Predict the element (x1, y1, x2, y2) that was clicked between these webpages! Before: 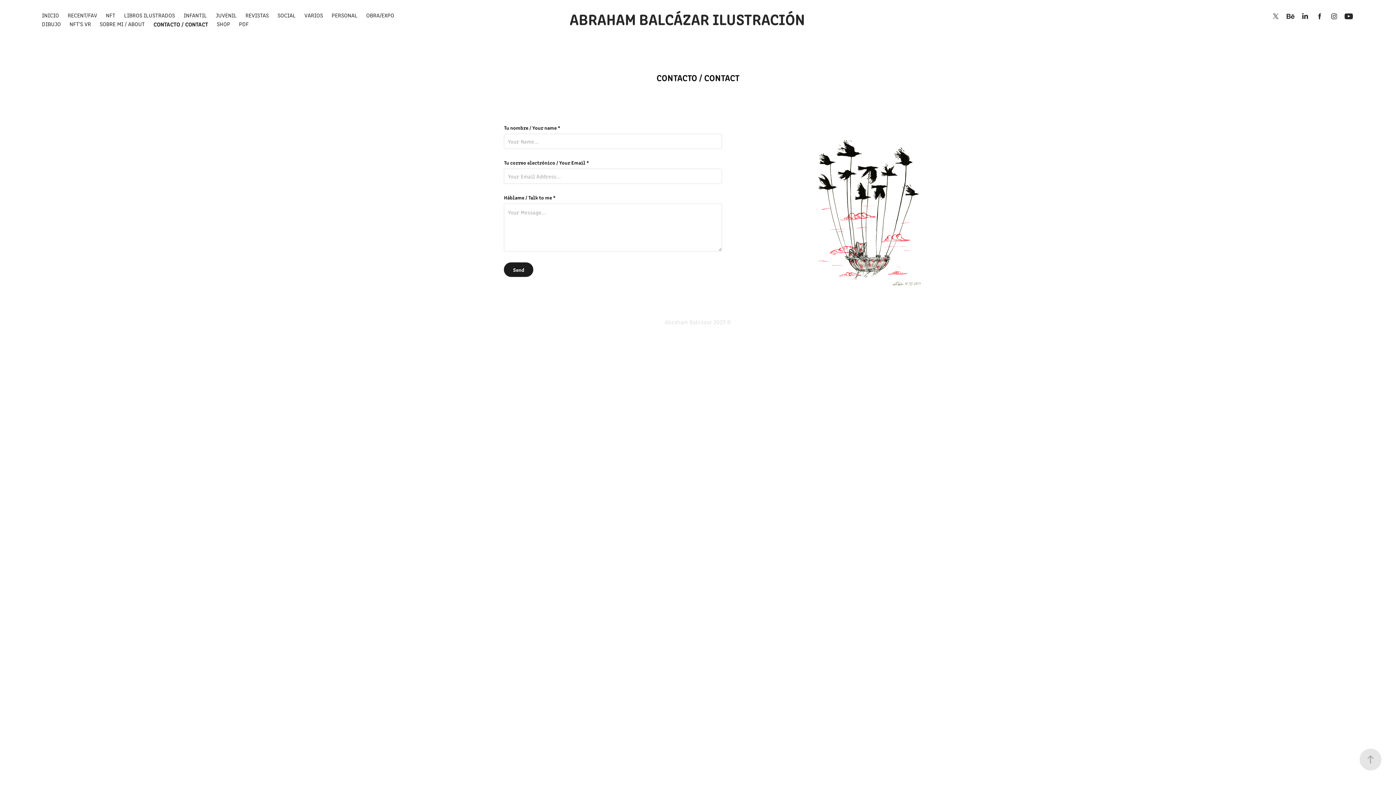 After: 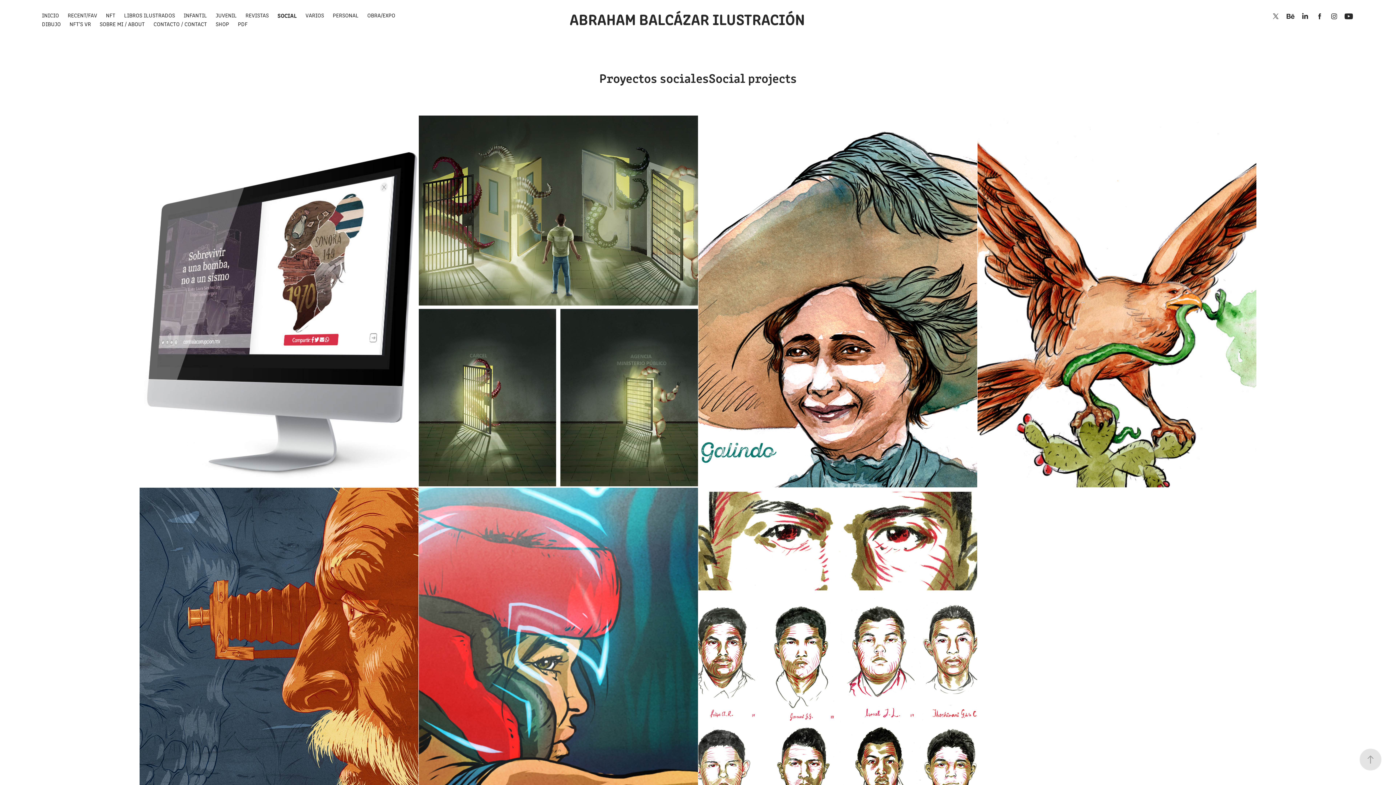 Action: label: SOCIAL bbox: (277, 11, 295, 18)